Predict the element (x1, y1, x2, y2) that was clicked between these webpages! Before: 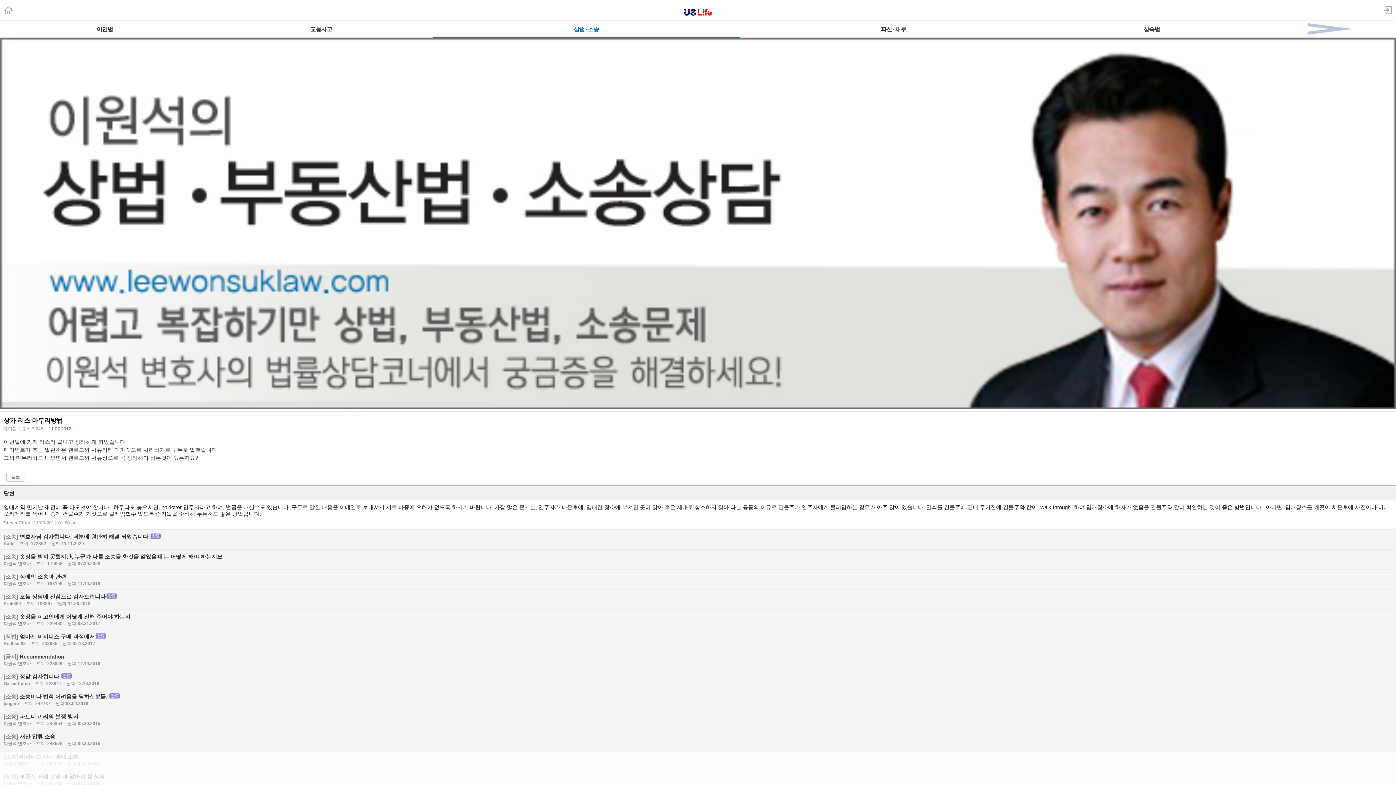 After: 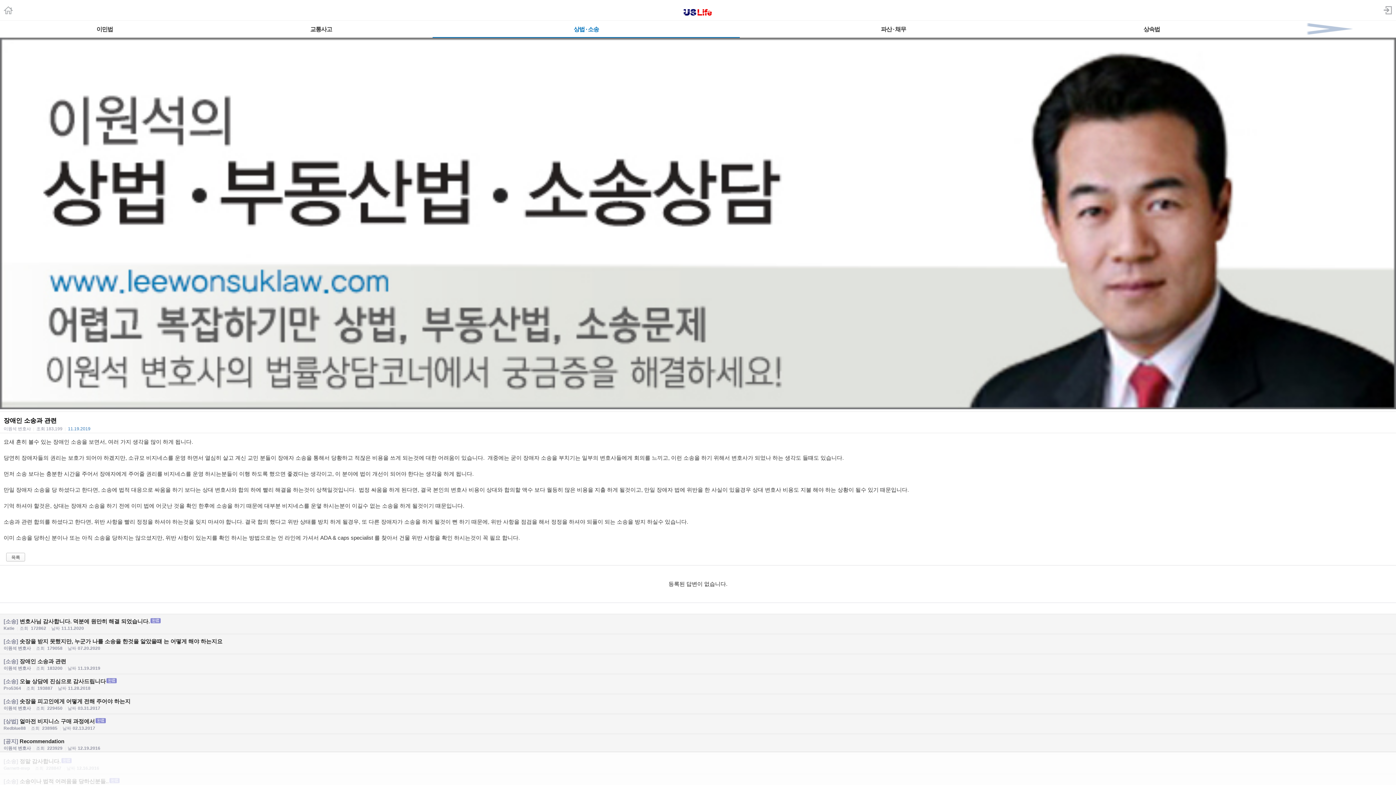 Action: label: [소송] 장애인 소송과 관련
이원석 변호사 |조회 183199 |날짜11.19.2019 bbox: (0, 569, 1396, 589)